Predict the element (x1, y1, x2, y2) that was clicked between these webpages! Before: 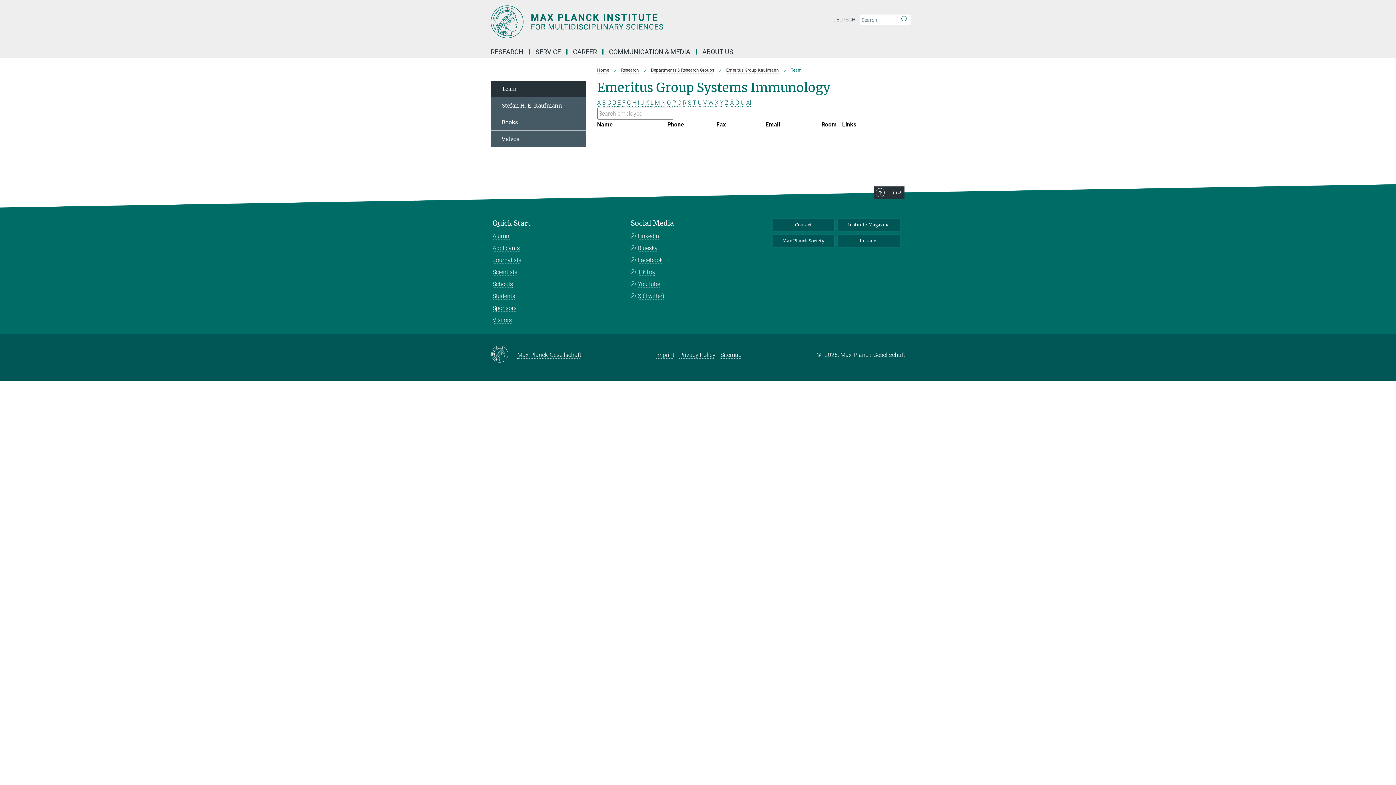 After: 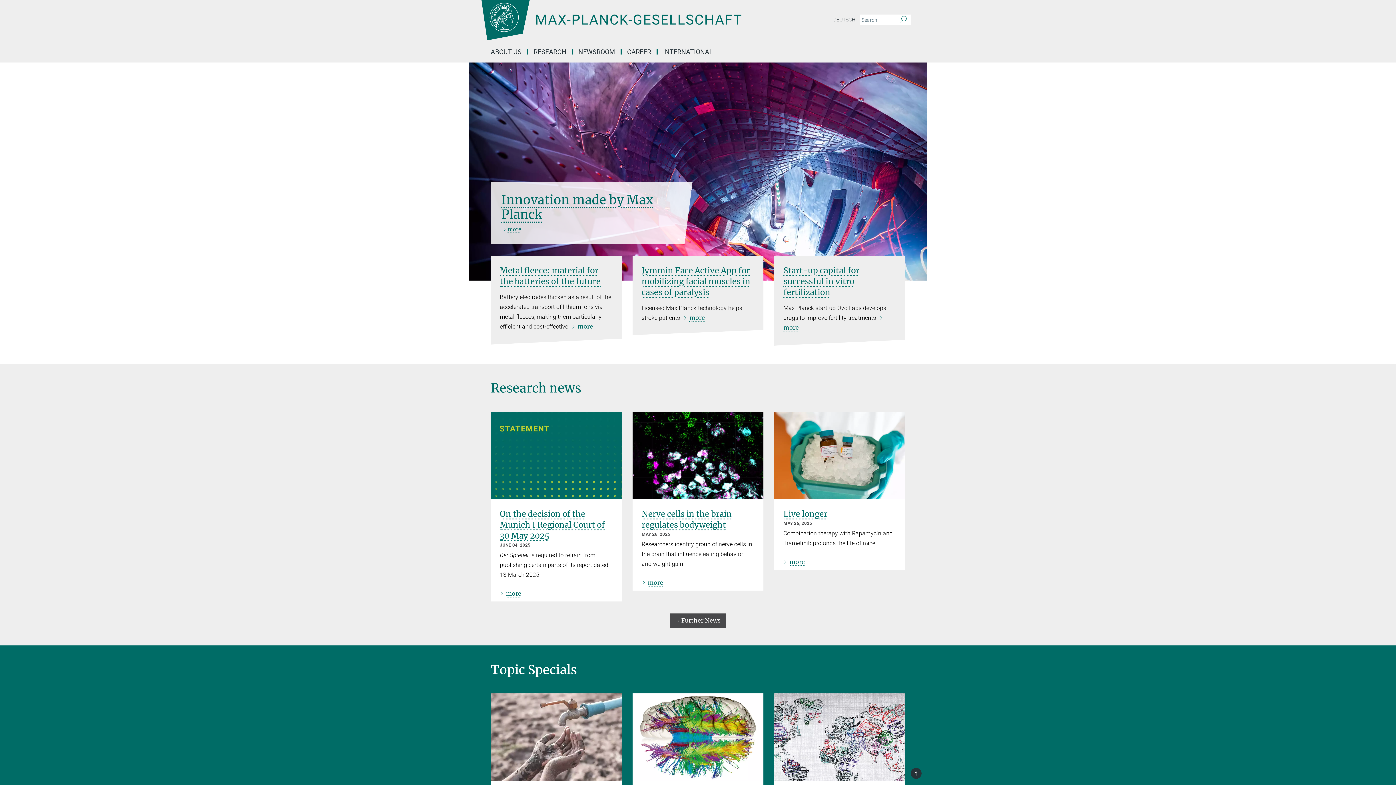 Action: label: Max Planck Society bbox: (772, 235, 834, 246)